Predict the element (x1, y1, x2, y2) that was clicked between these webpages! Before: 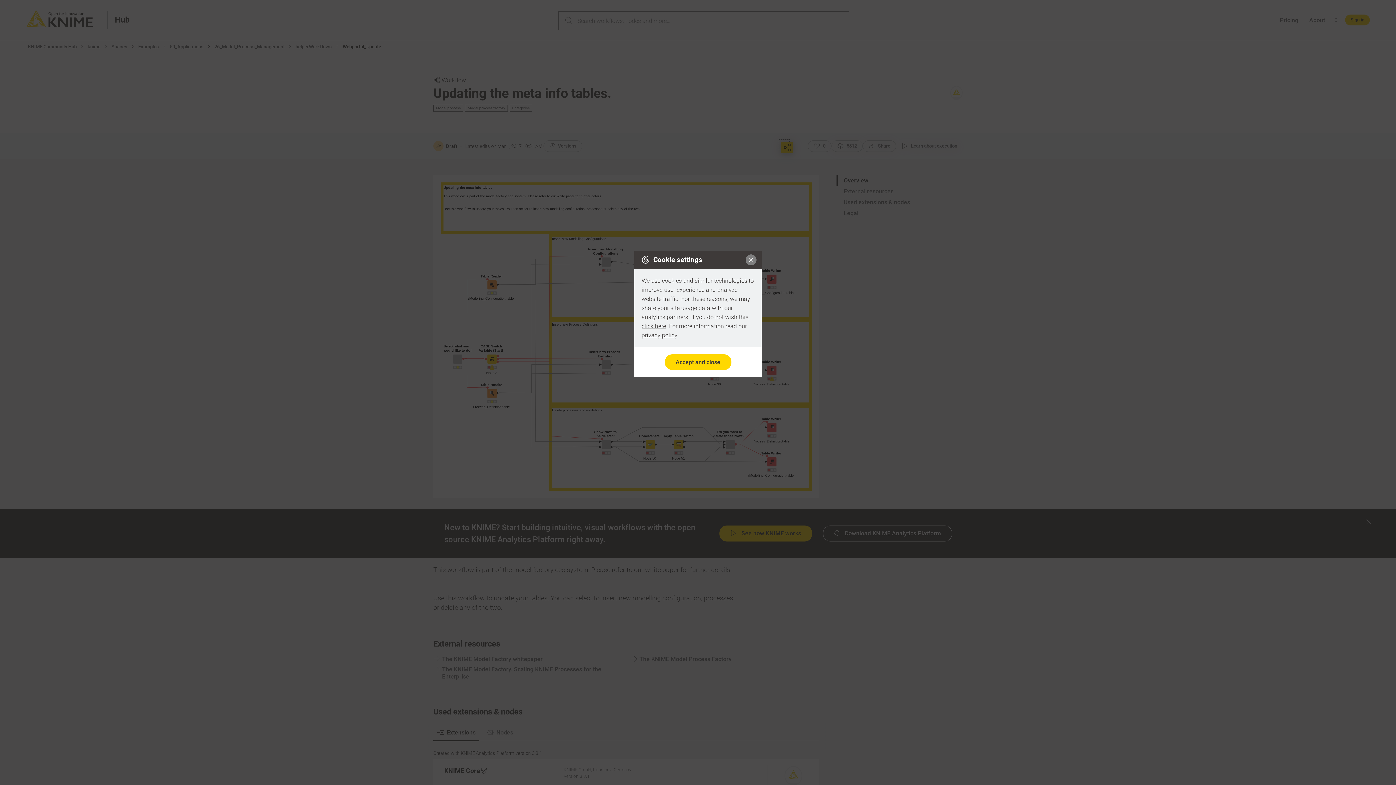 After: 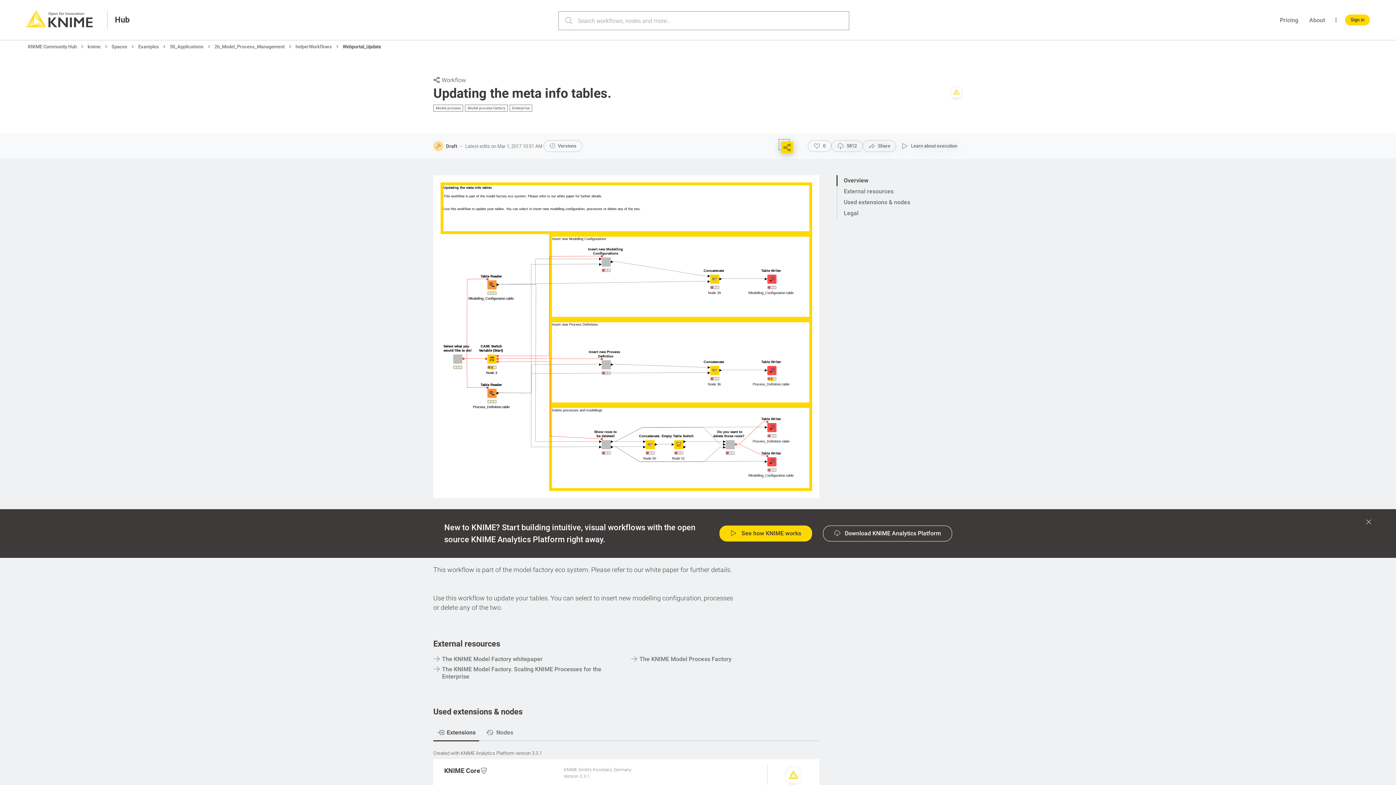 Action: bbox: (745, 254, 756, 265)